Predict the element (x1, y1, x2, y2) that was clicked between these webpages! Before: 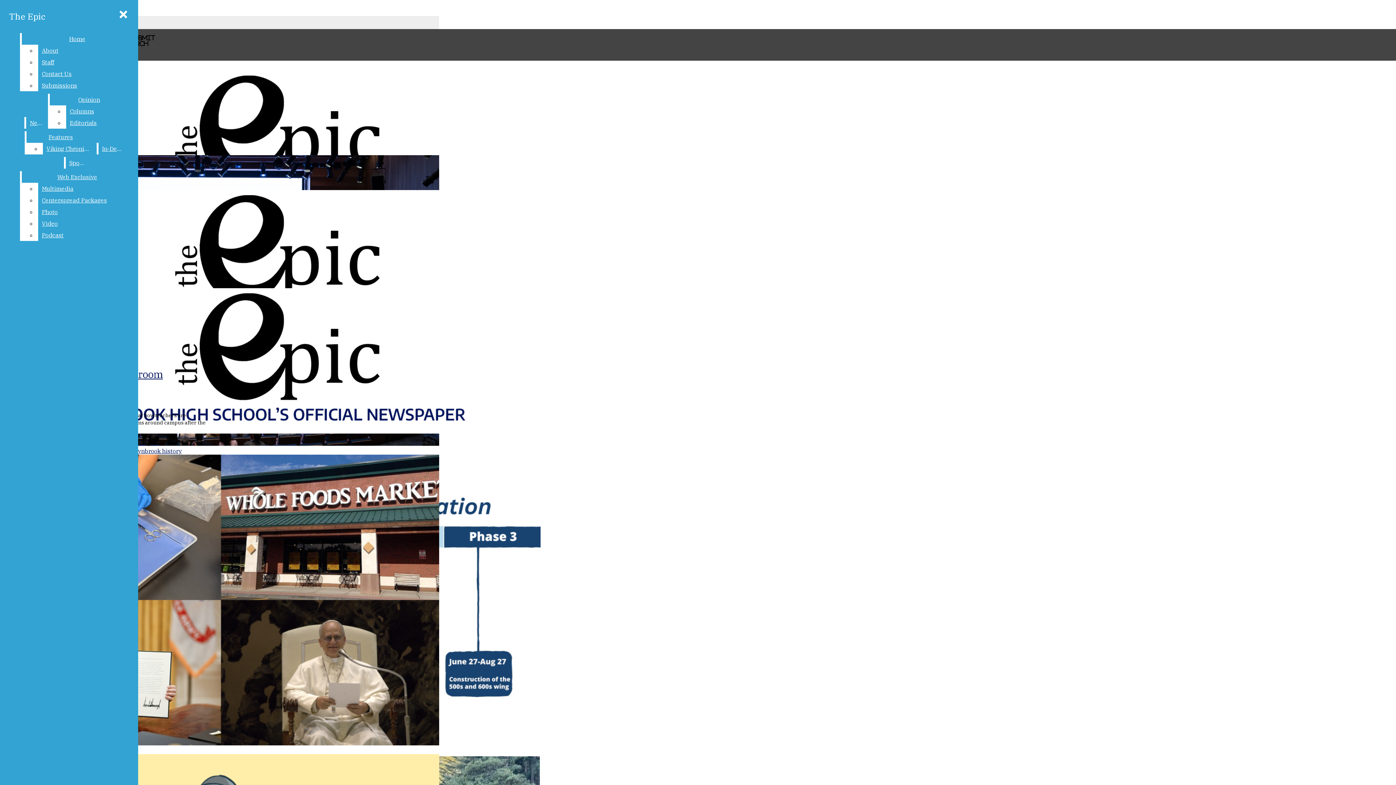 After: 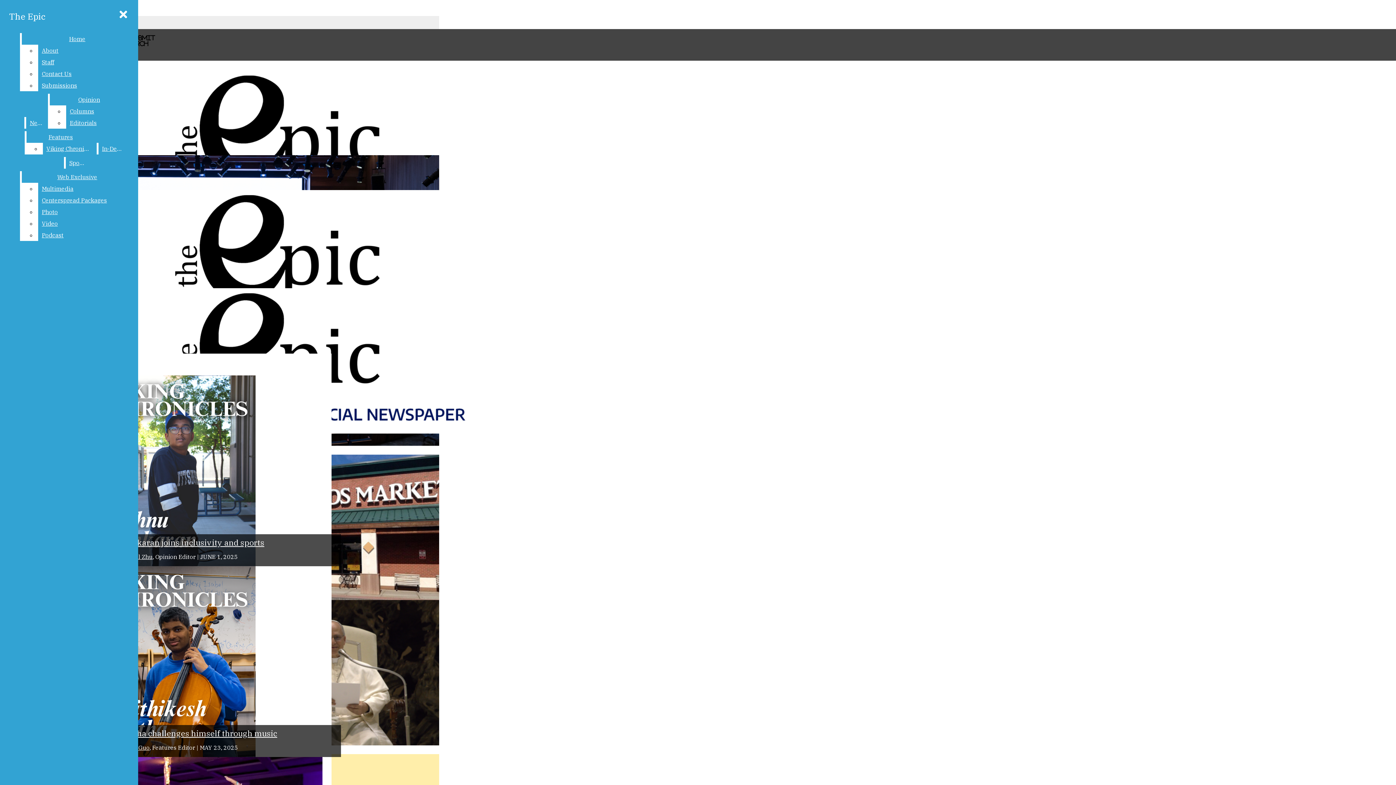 Action: bbox: (5, 6, 49, 25) label: The Epic